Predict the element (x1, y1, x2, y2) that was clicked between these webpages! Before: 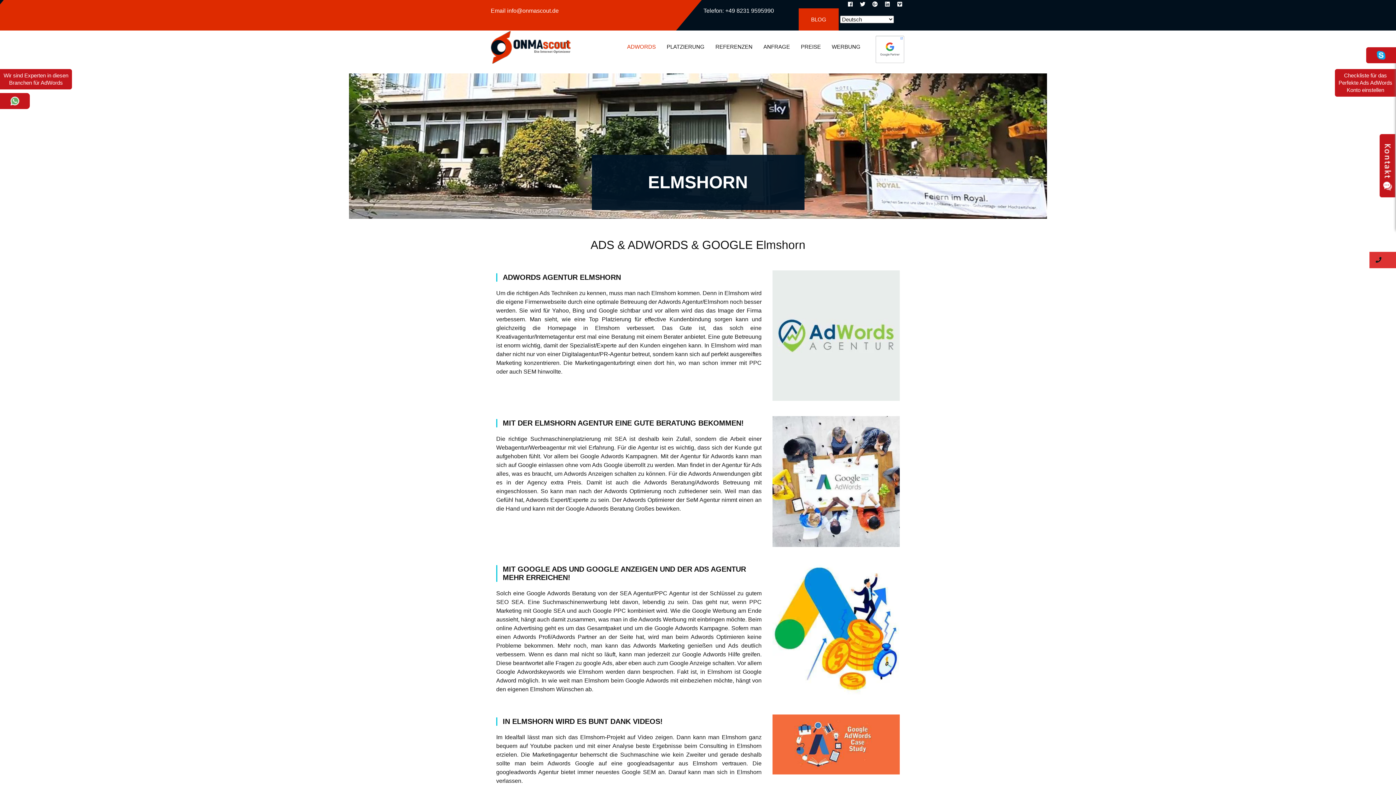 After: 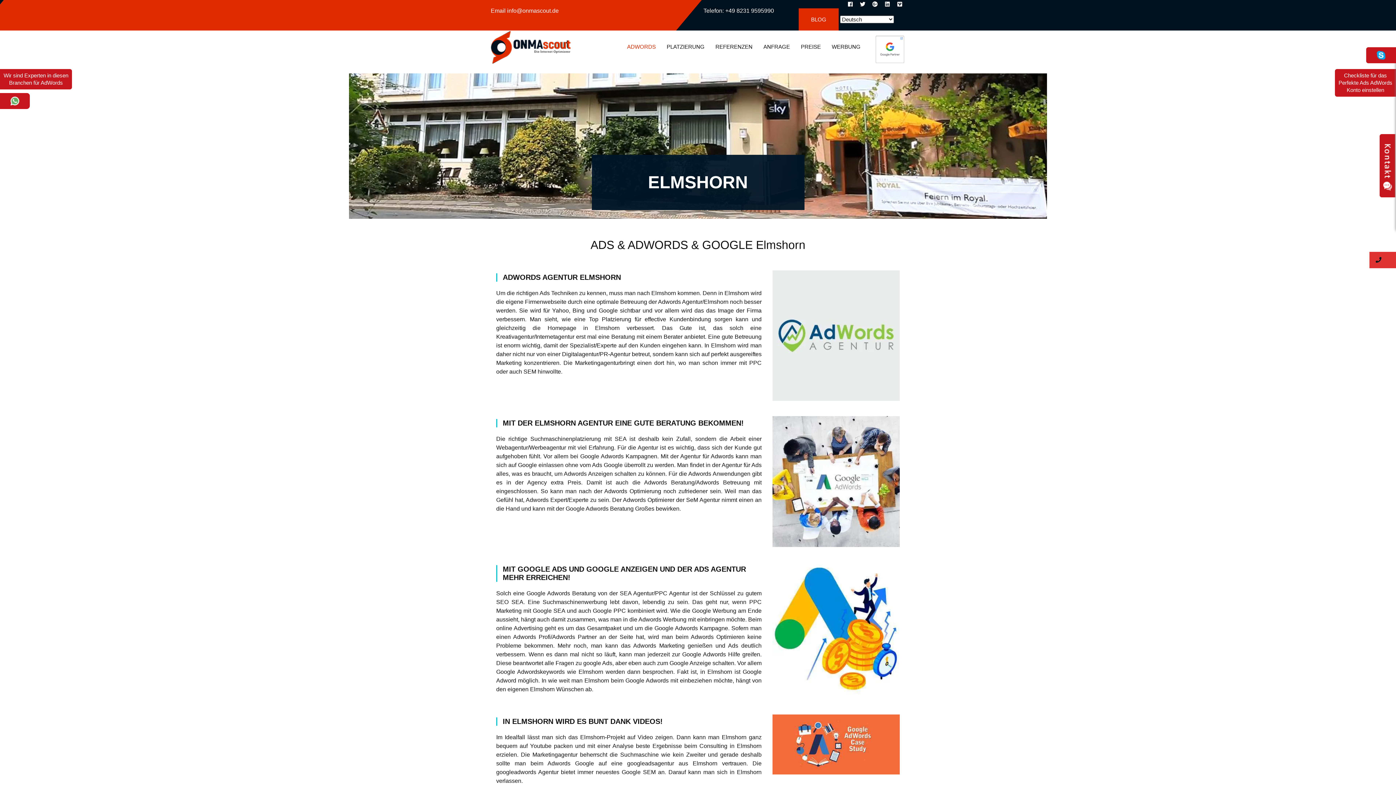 Action: label: +49 8231 9595990 bbox: (725, 7, 774, 13)